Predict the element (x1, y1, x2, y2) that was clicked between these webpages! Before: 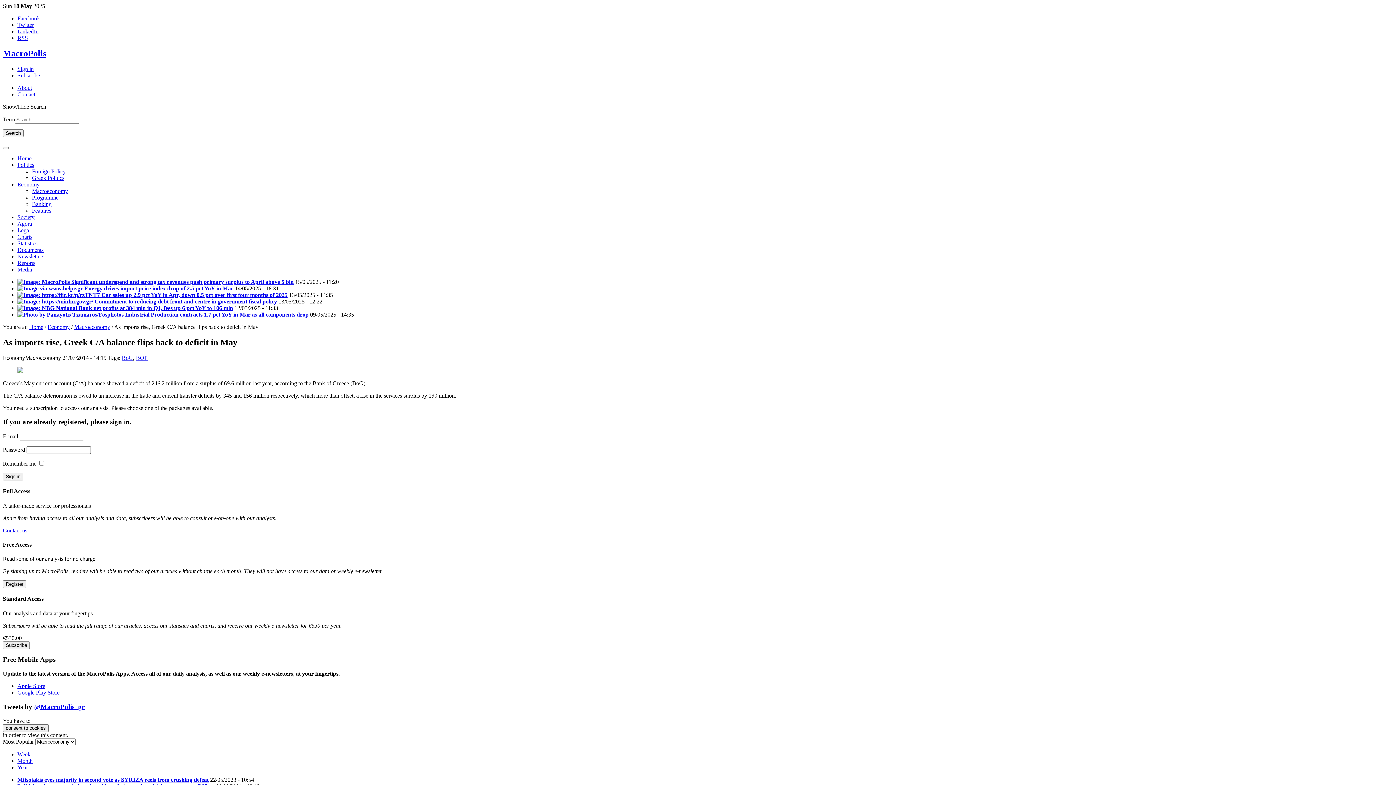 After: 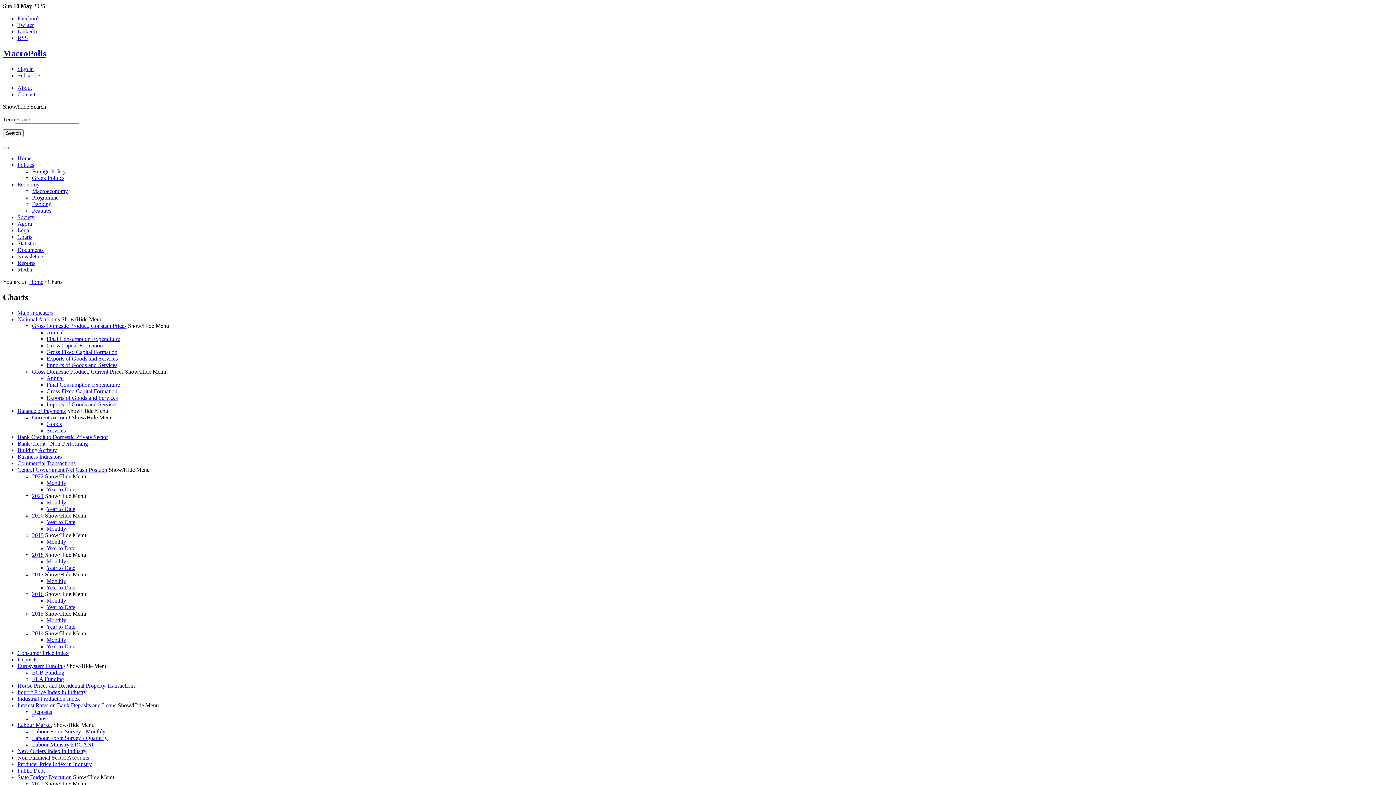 Action: bbox: (17, 233, 32, 239) label: Charts